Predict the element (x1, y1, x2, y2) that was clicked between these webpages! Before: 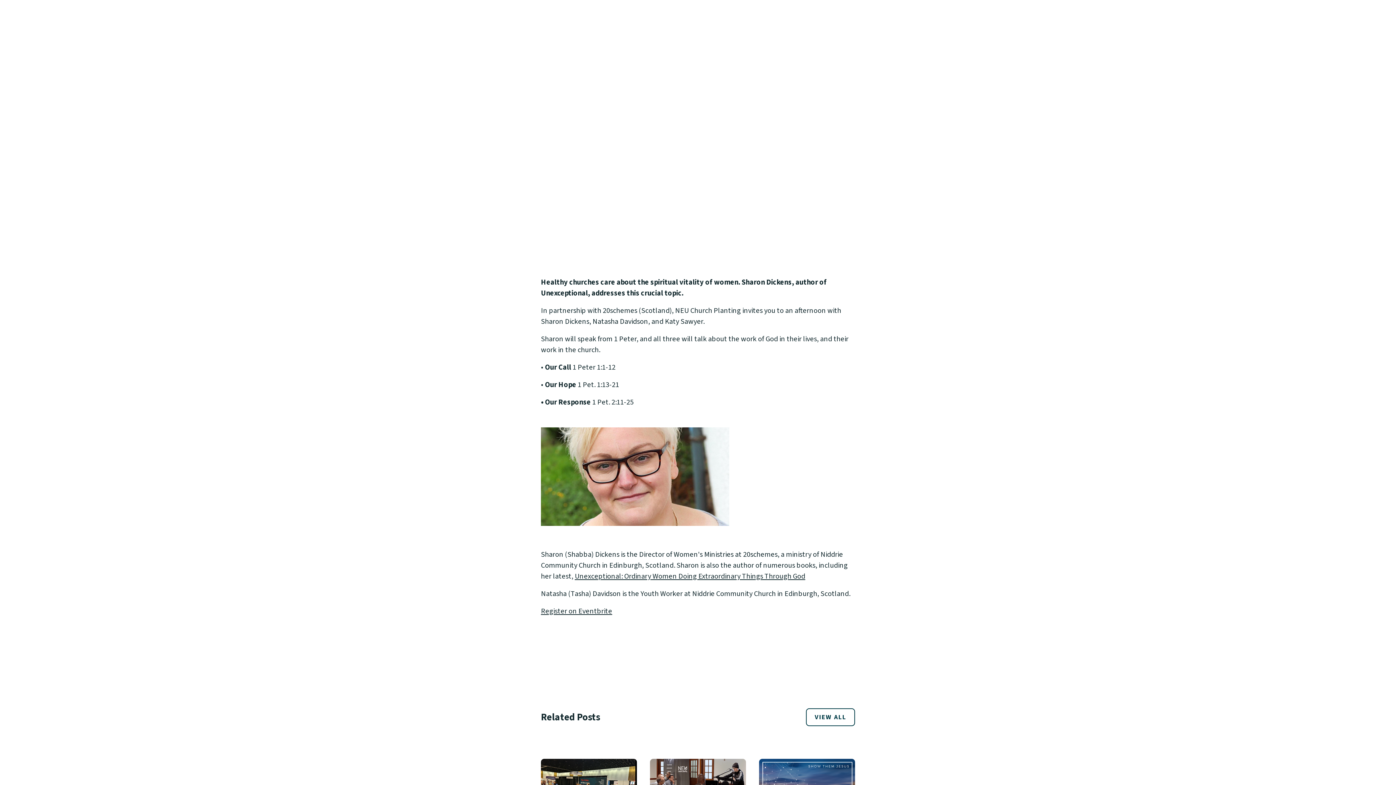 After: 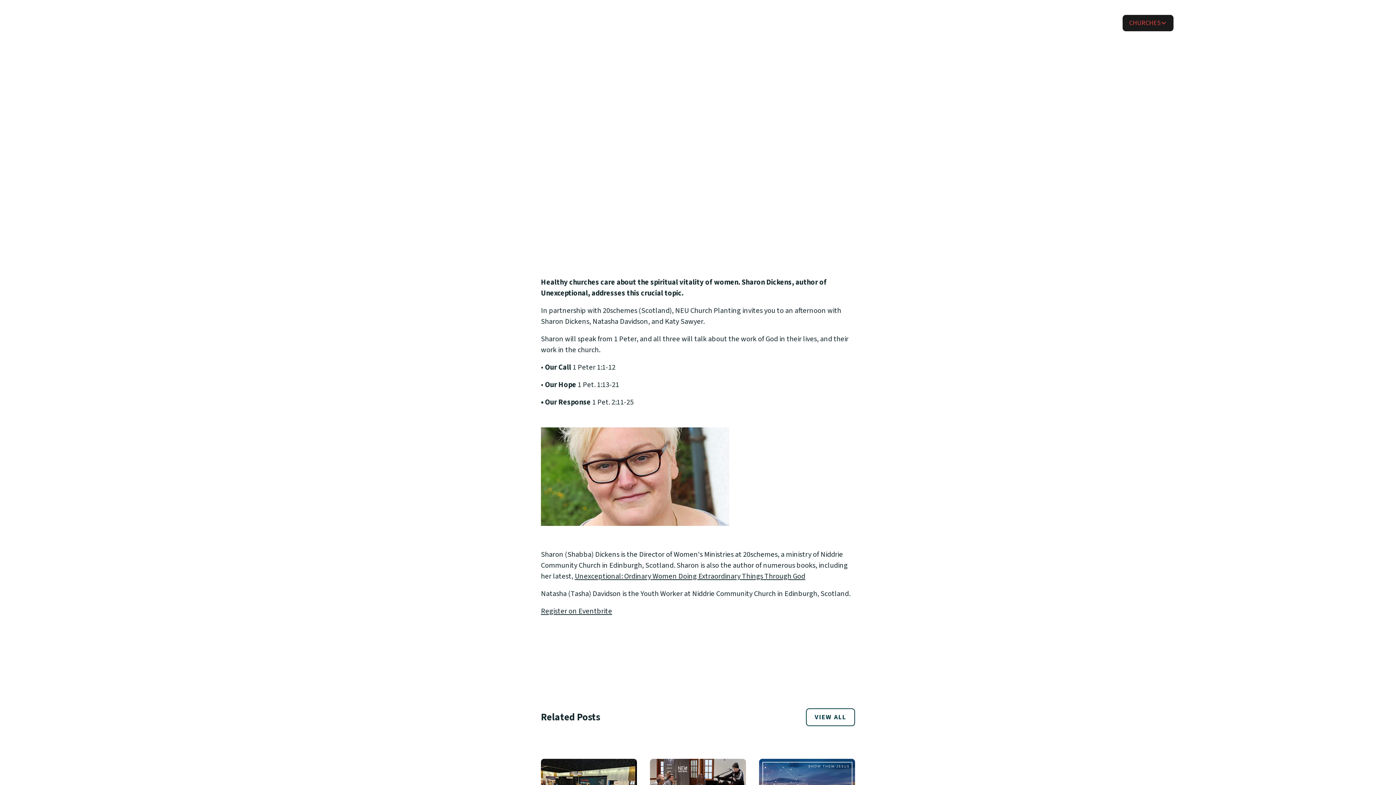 Action: label: CHURCHES bbox: (1122, 14, 1173, 31)